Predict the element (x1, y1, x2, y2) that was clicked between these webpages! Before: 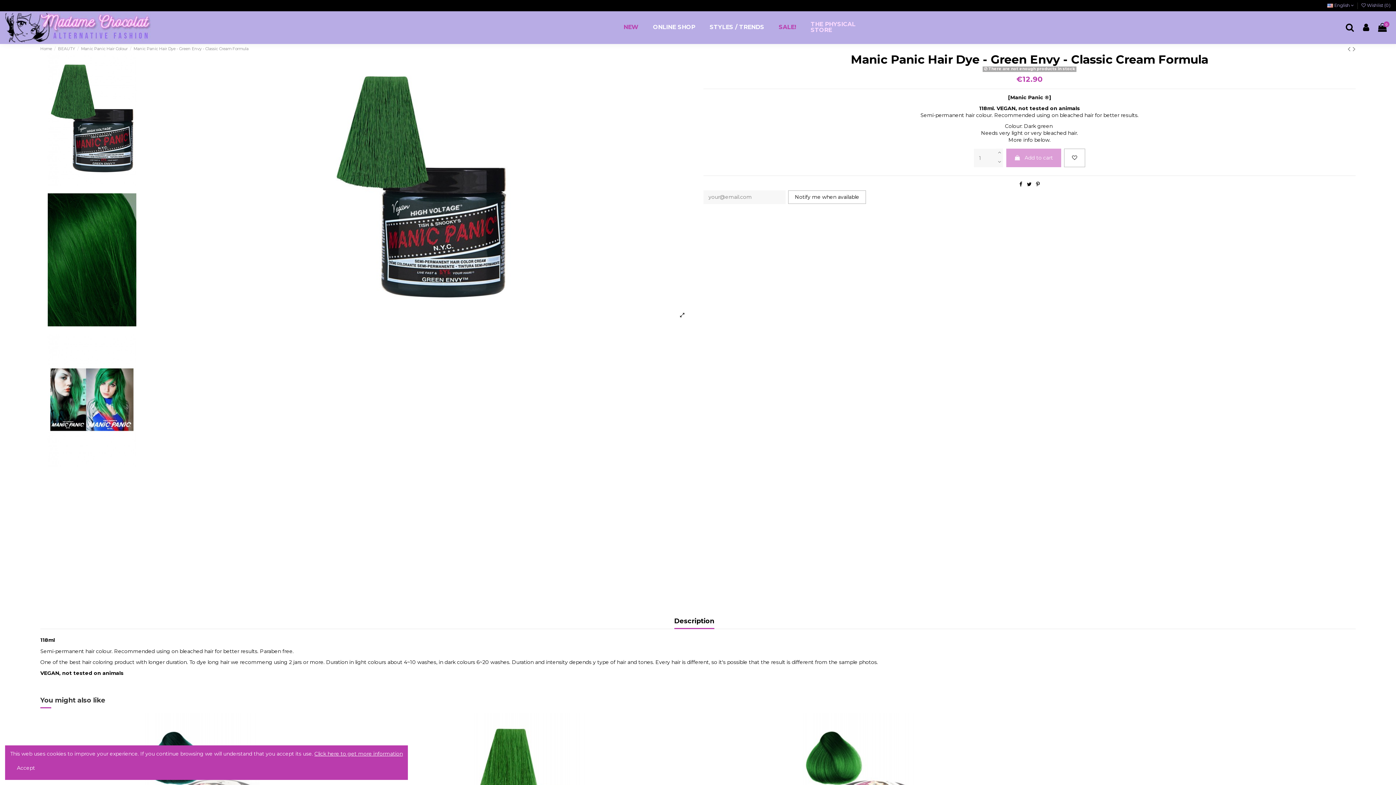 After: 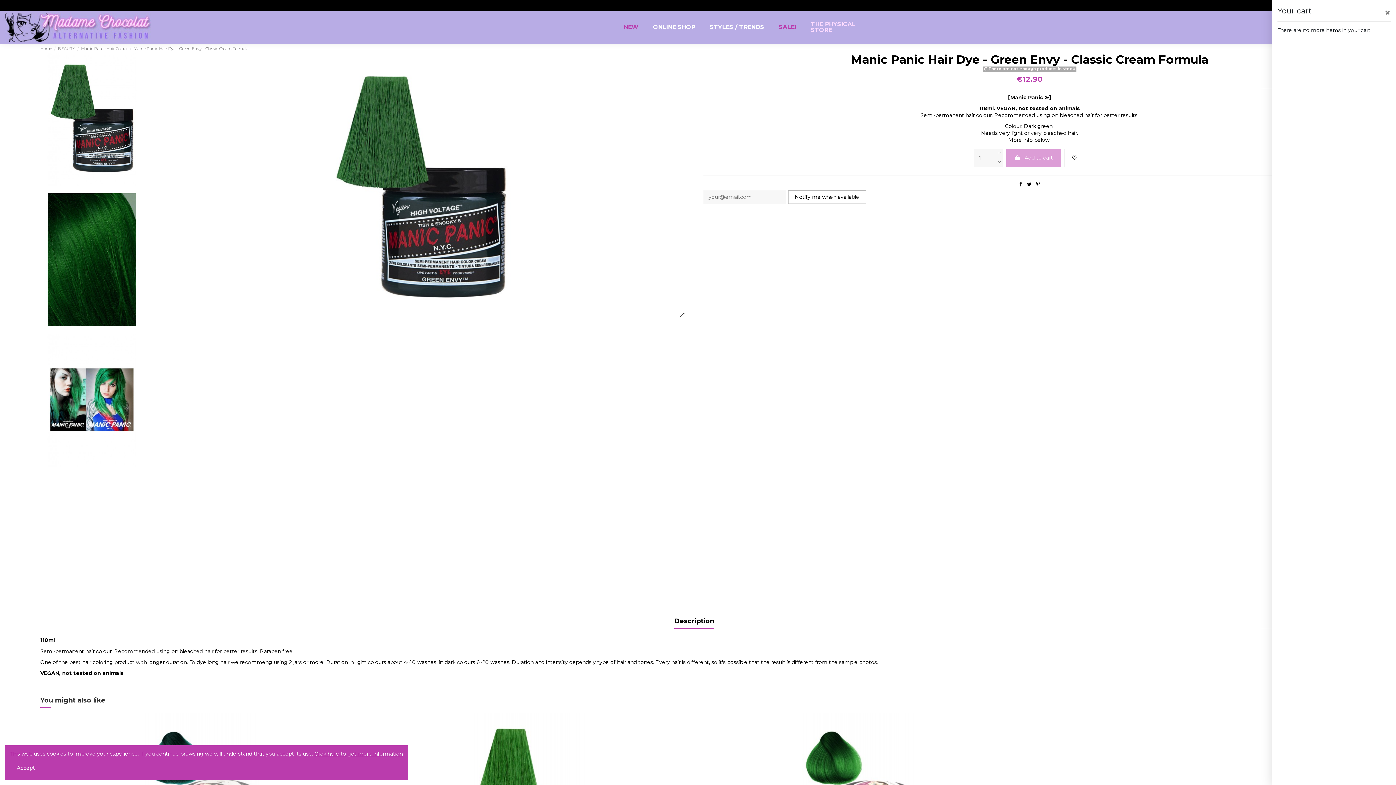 Action: label: 0 bbox: (1377, 22, 1388, 32)